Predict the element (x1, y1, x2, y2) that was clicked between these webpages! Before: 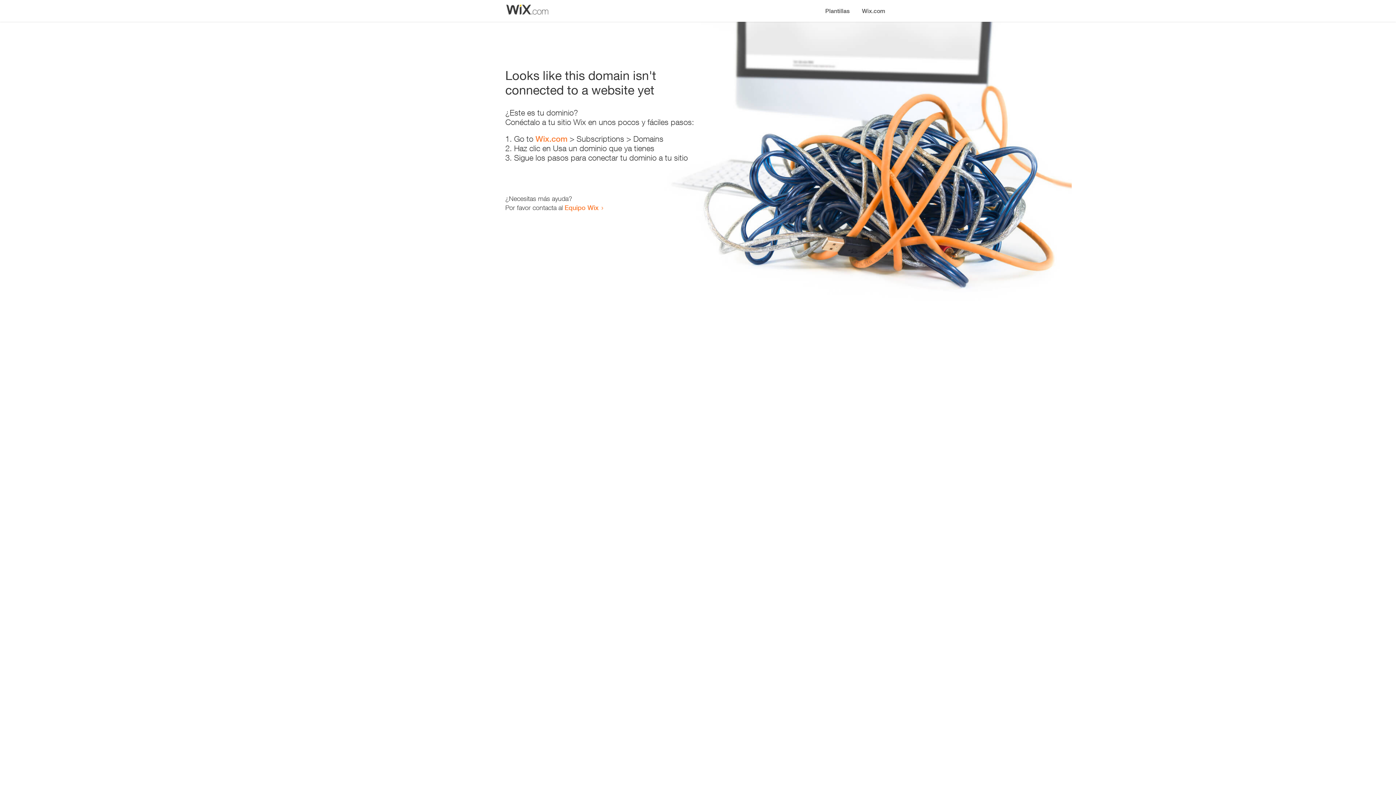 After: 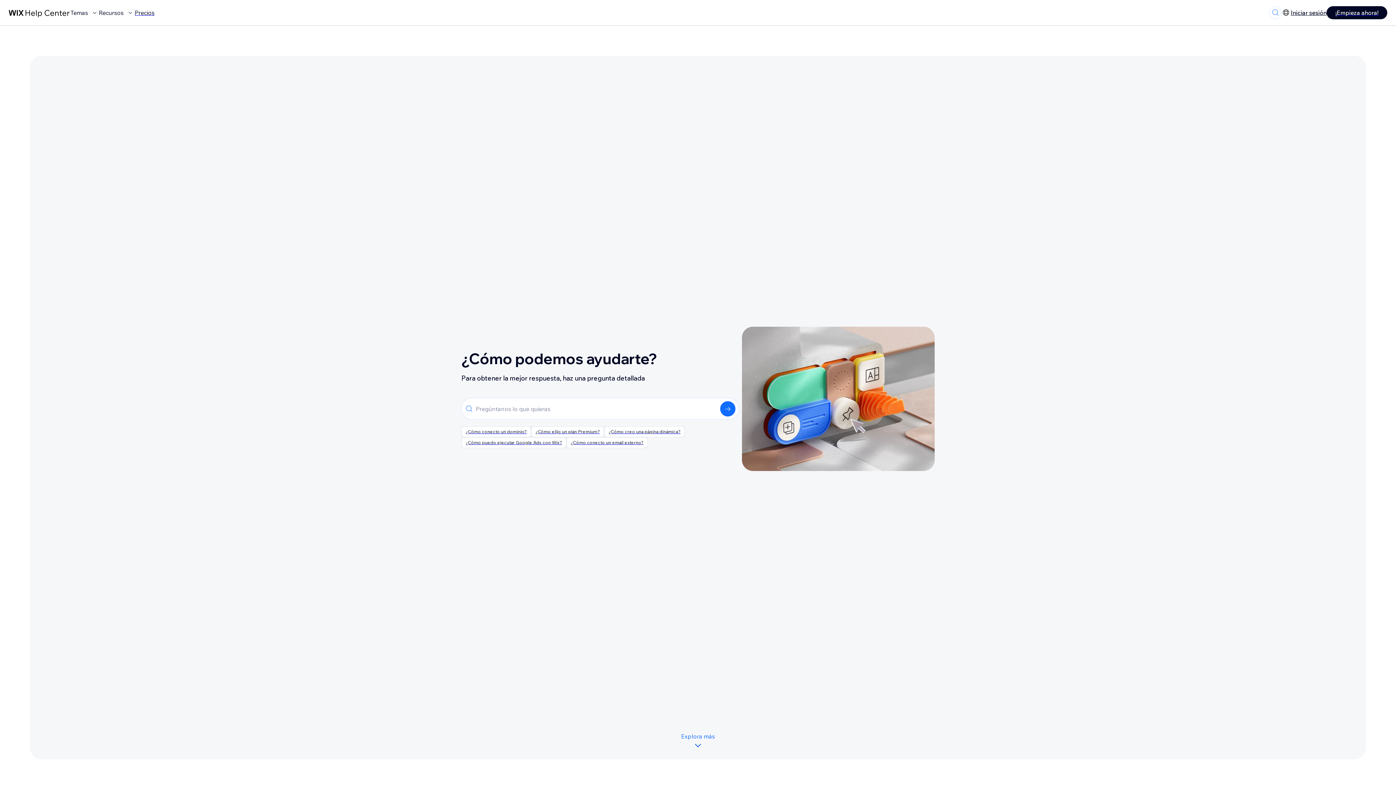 Action: label: Equipo Wix bbox: (564, 203, 598, 211)